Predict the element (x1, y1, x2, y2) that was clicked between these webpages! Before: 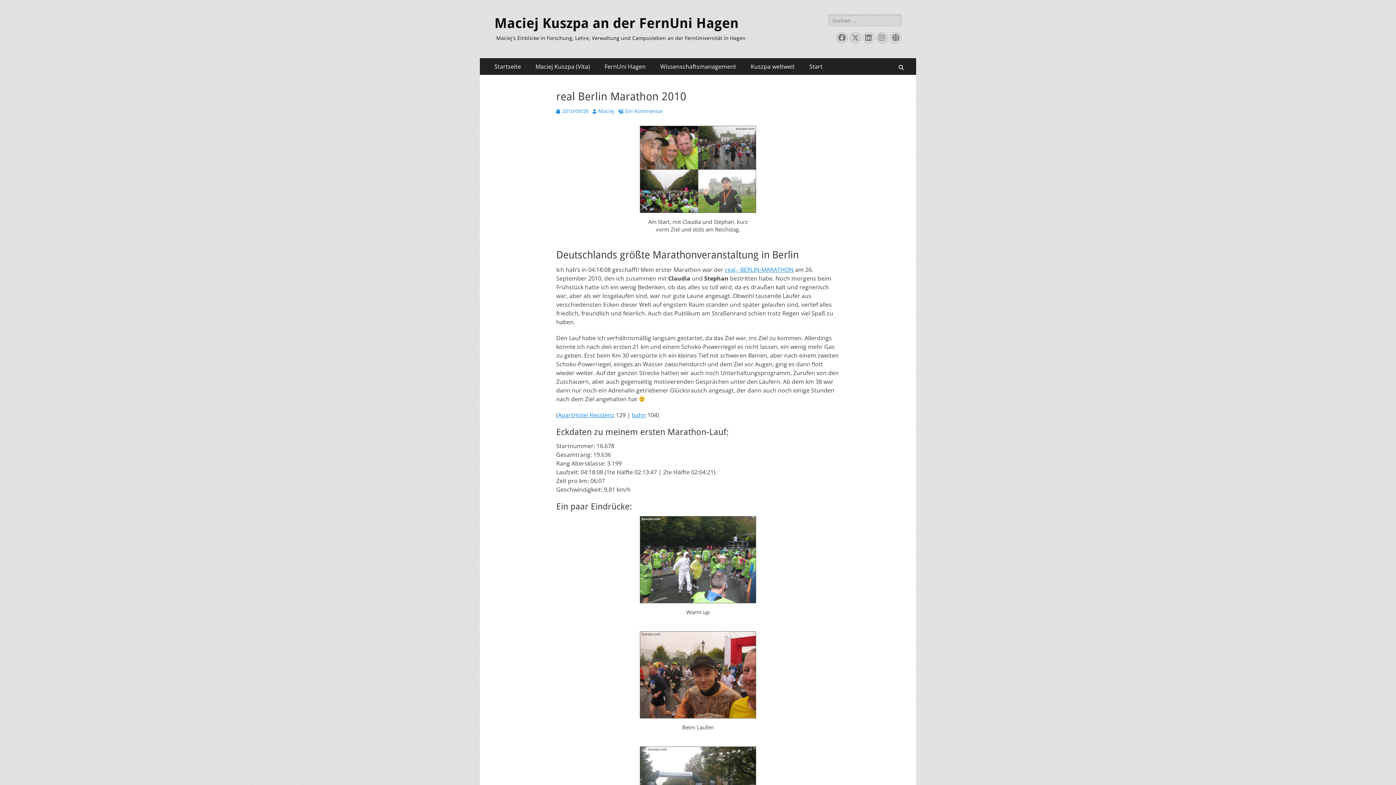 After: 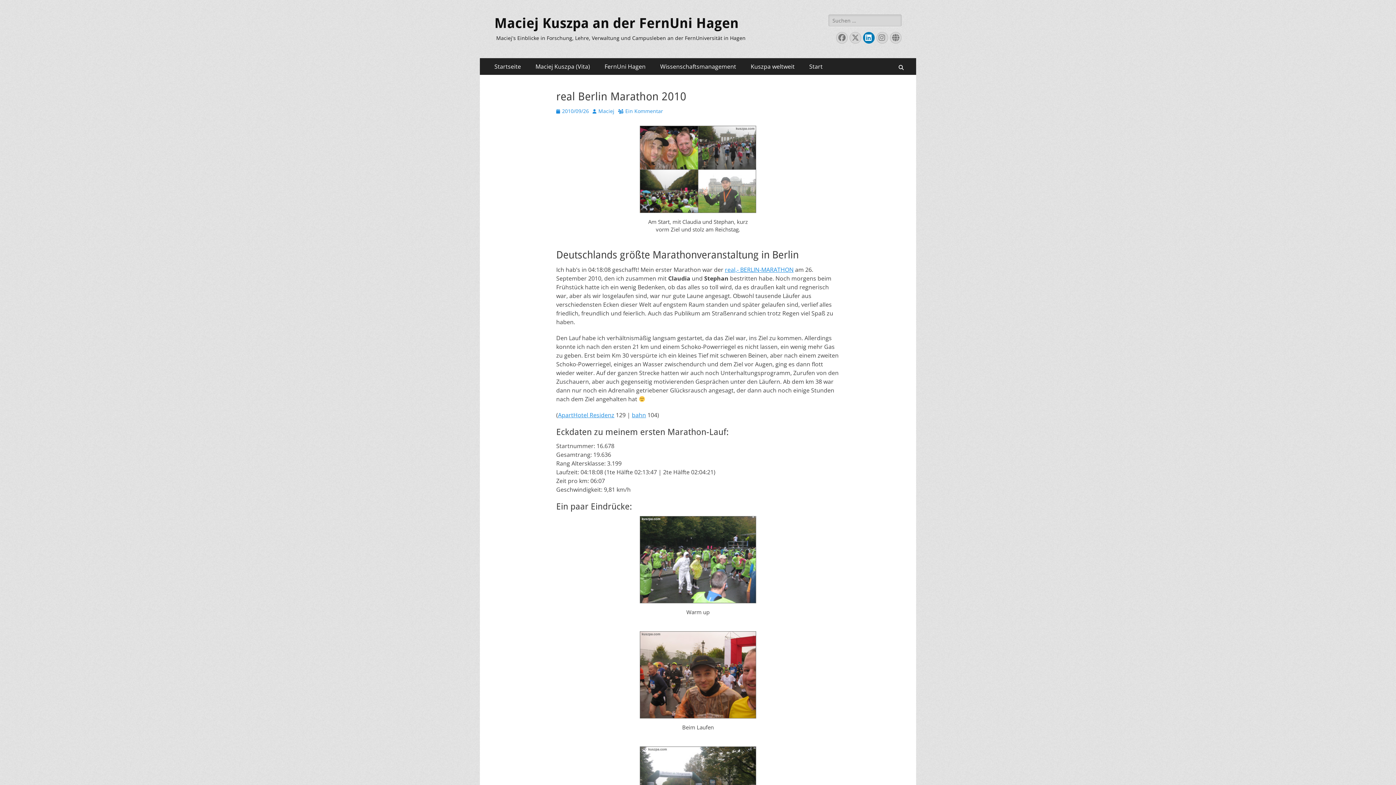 Action: bbox: (863, 32, 874, 43) label: LinkedIn